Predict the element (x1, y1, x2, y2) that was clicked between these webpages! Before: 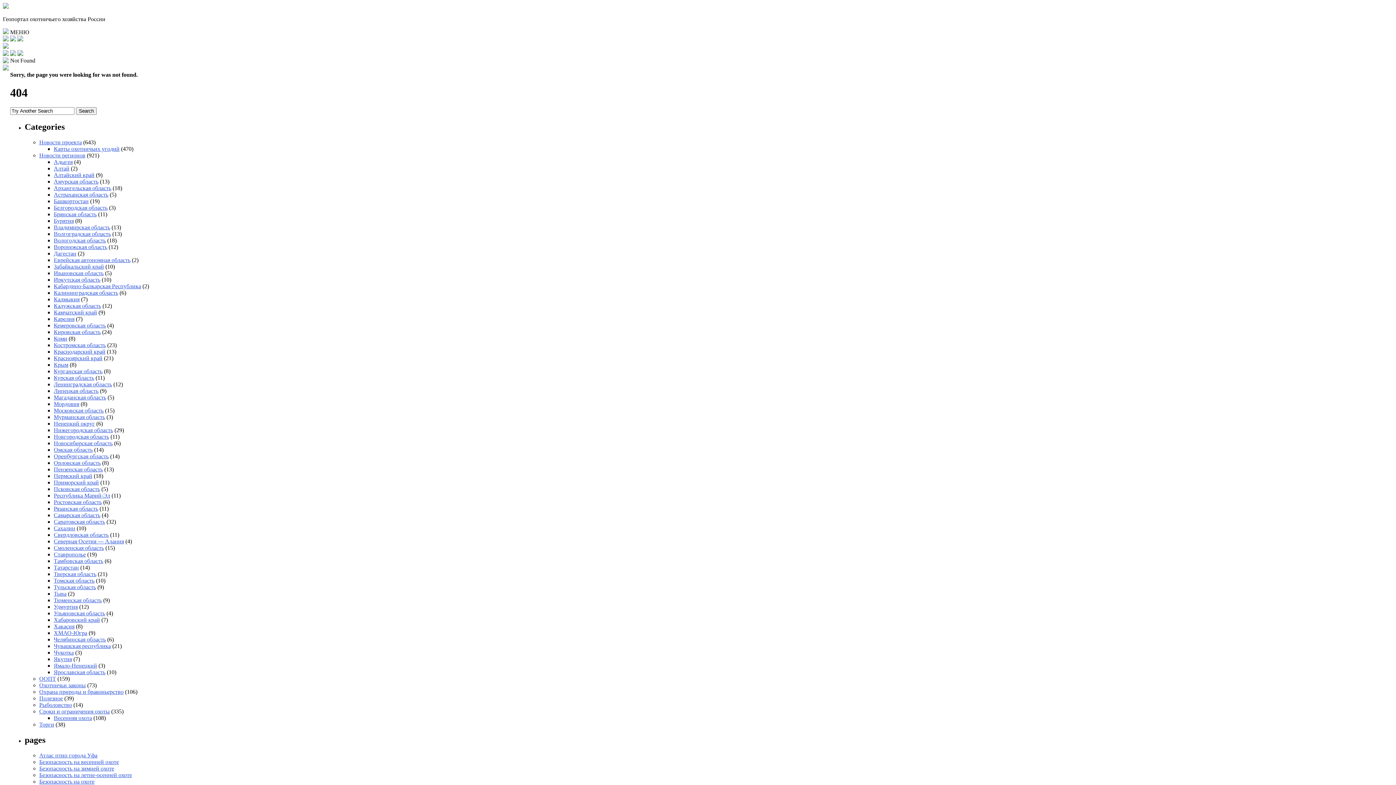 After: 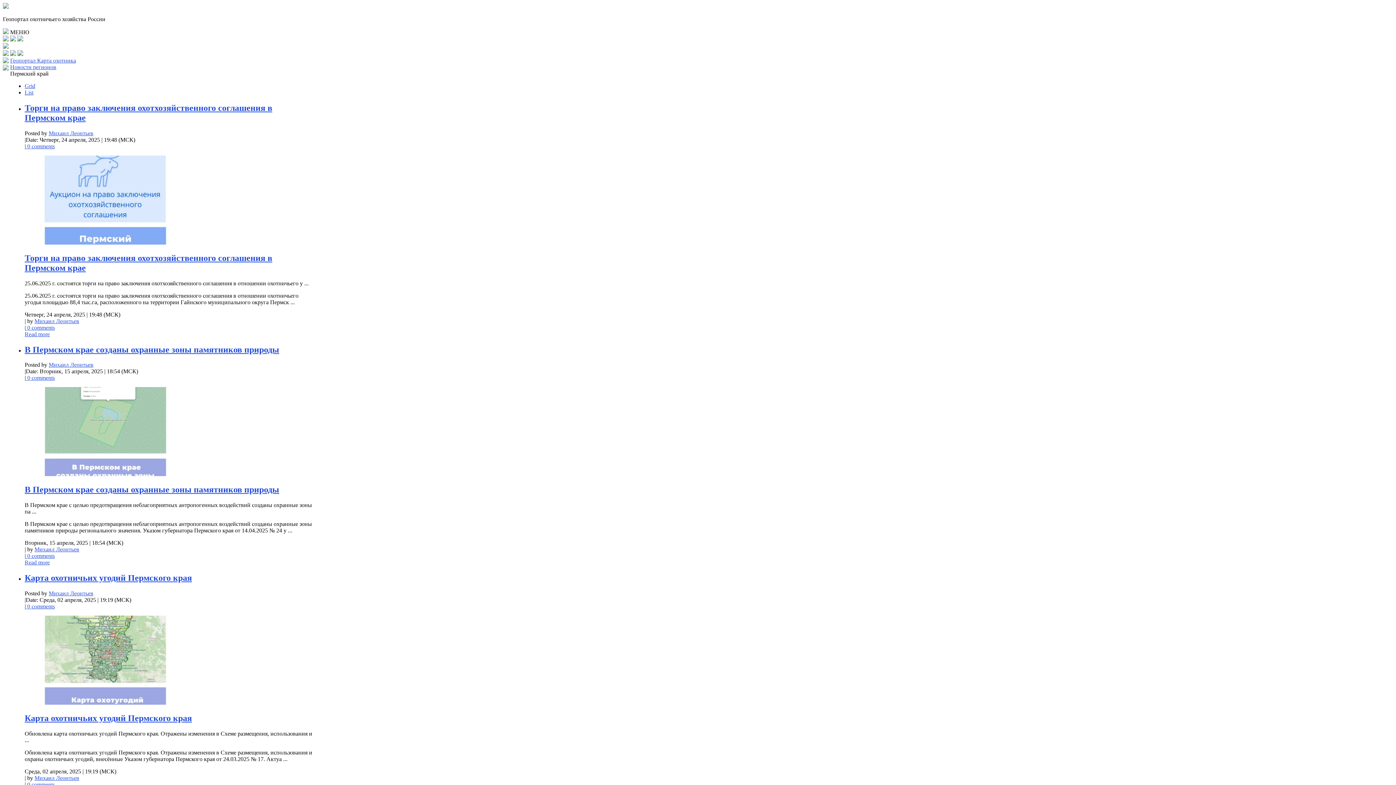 Action: label: Пермский край bbox: (53, 473, 92, 479)